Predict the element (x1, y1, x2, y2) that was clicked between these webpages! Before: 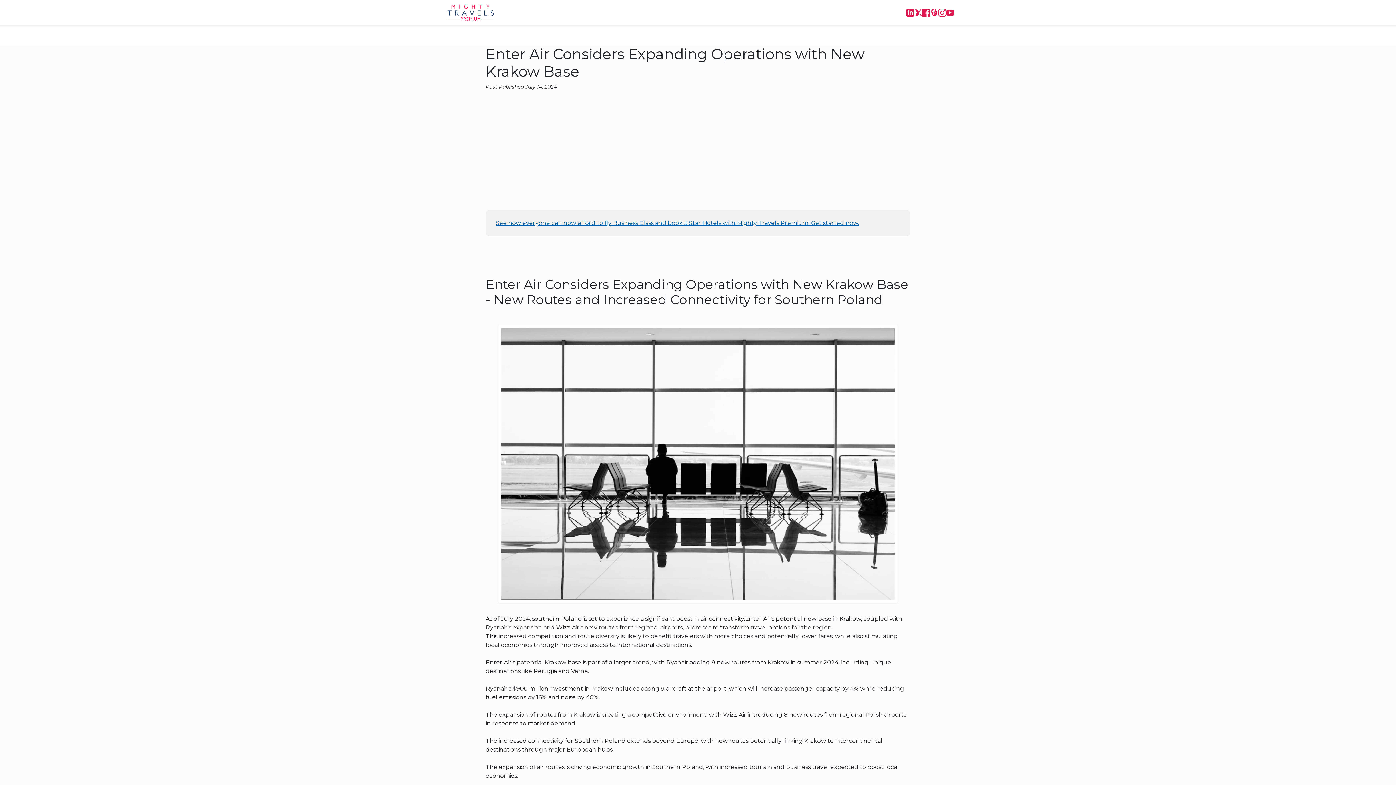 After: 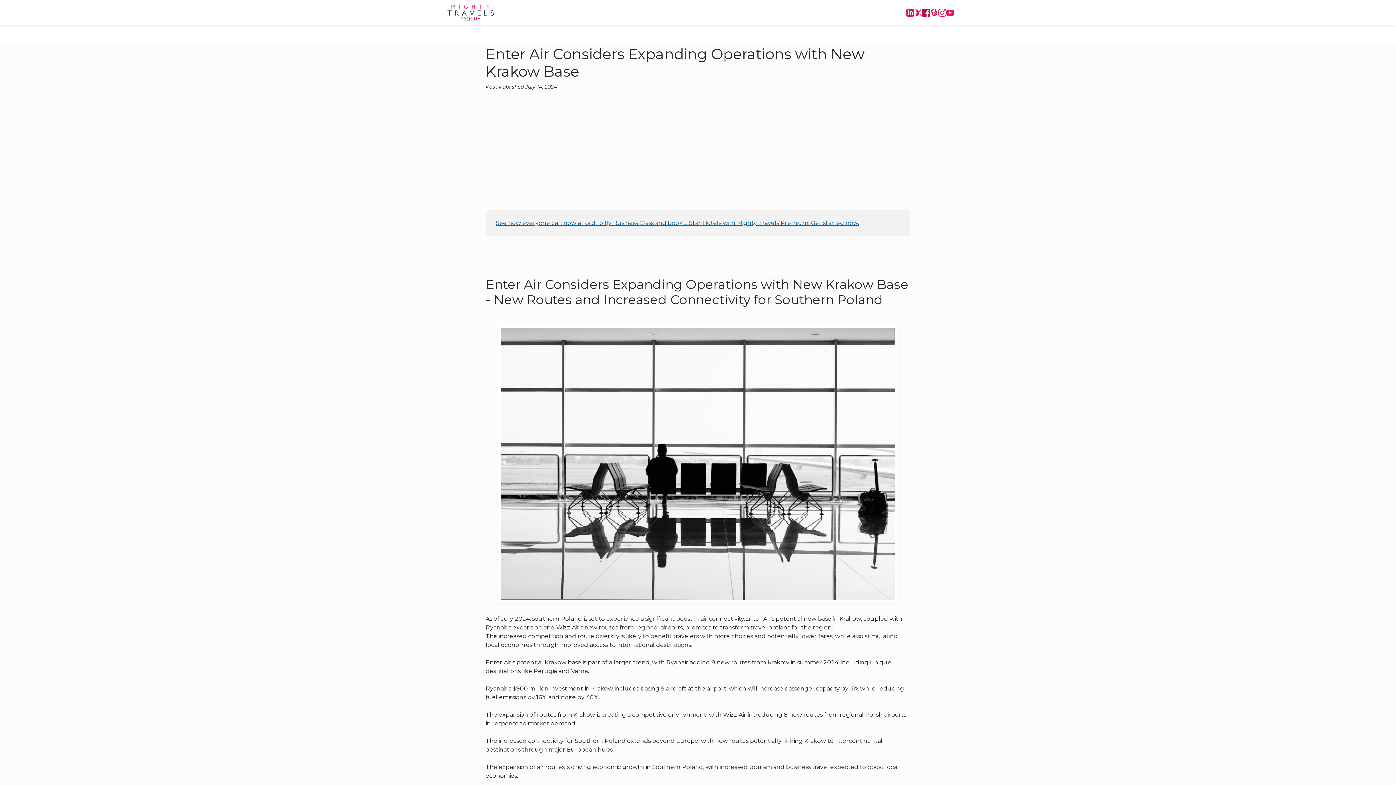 Action: label: Visit us on Facebook bbox: (922, 8, 930, 16)